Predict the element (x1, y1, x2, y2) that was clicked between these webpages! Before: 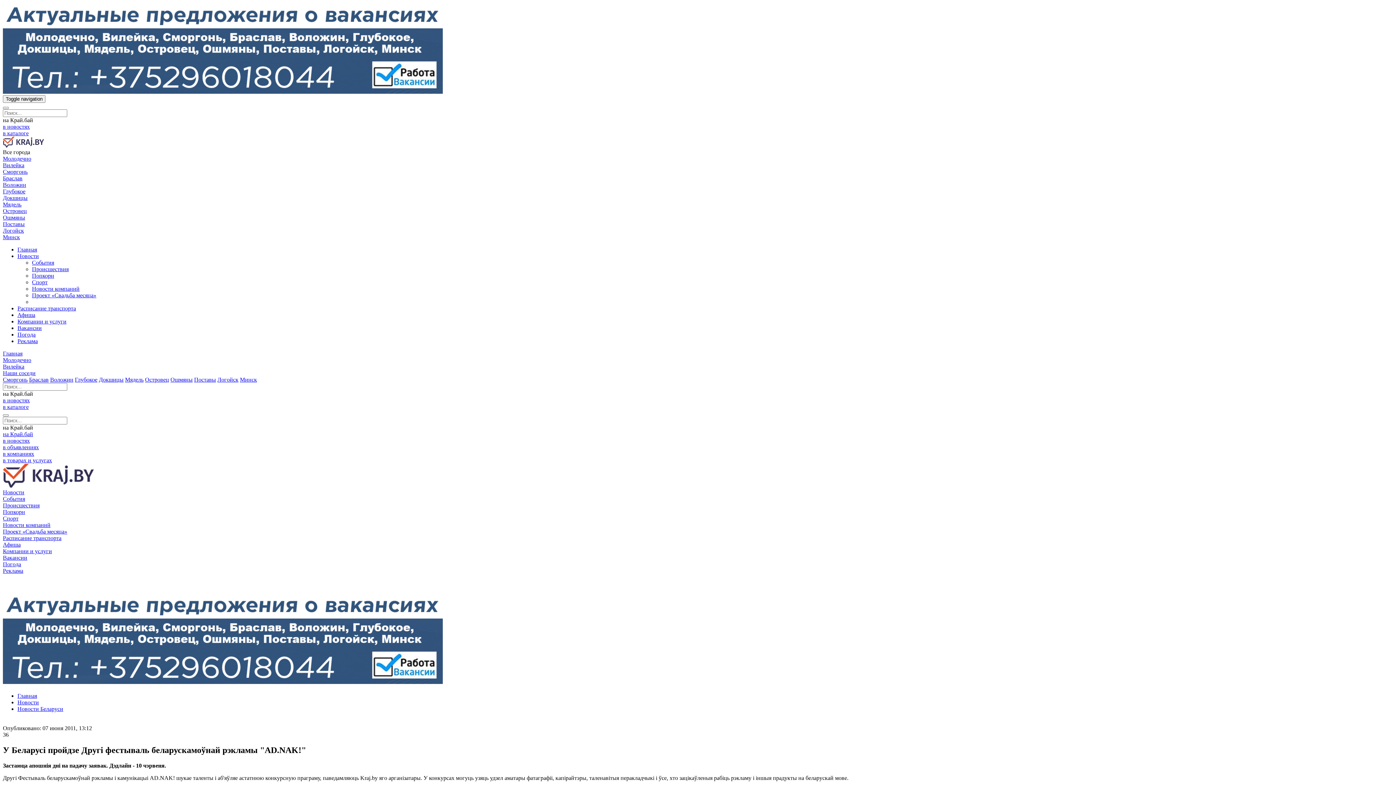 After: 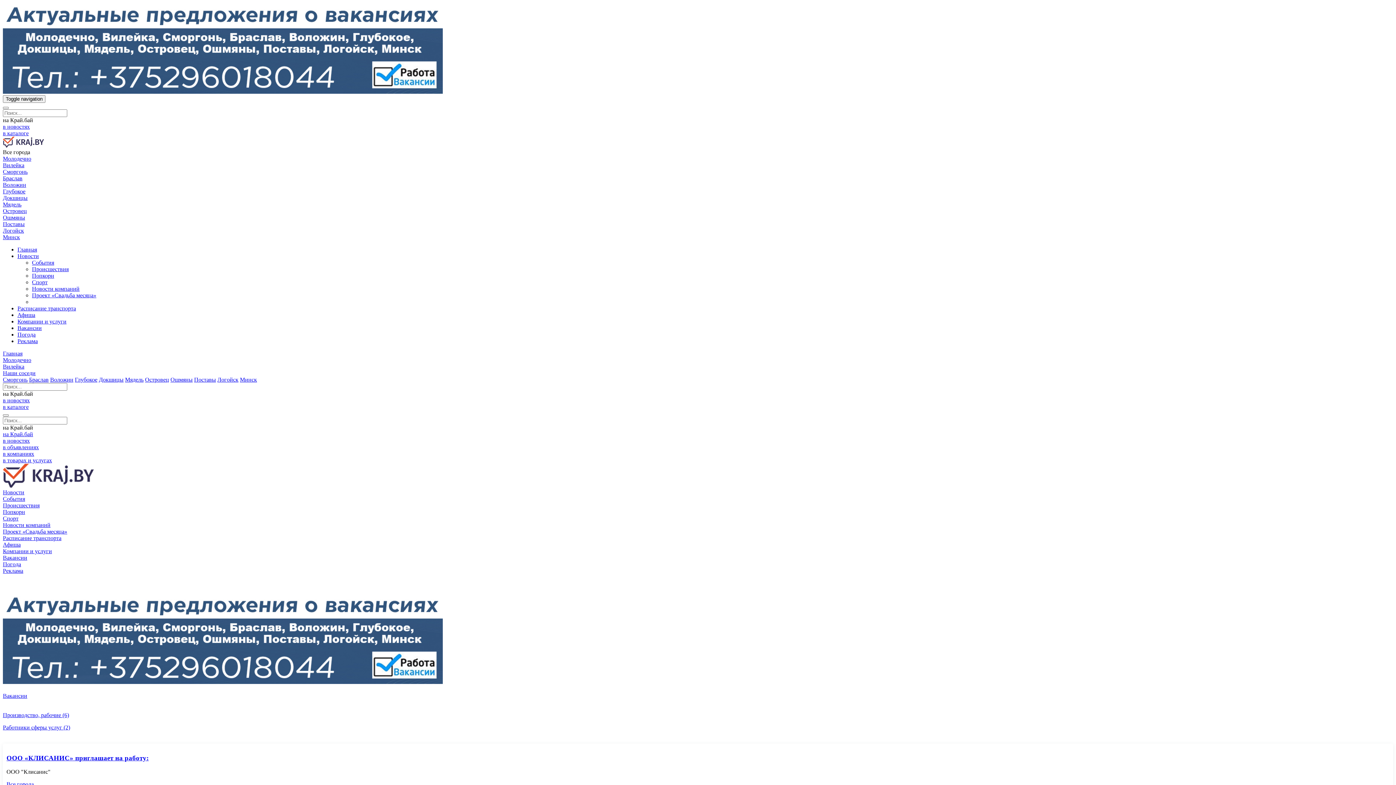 Action: label: Вакансии bbox: (17, 325, 41, 331)